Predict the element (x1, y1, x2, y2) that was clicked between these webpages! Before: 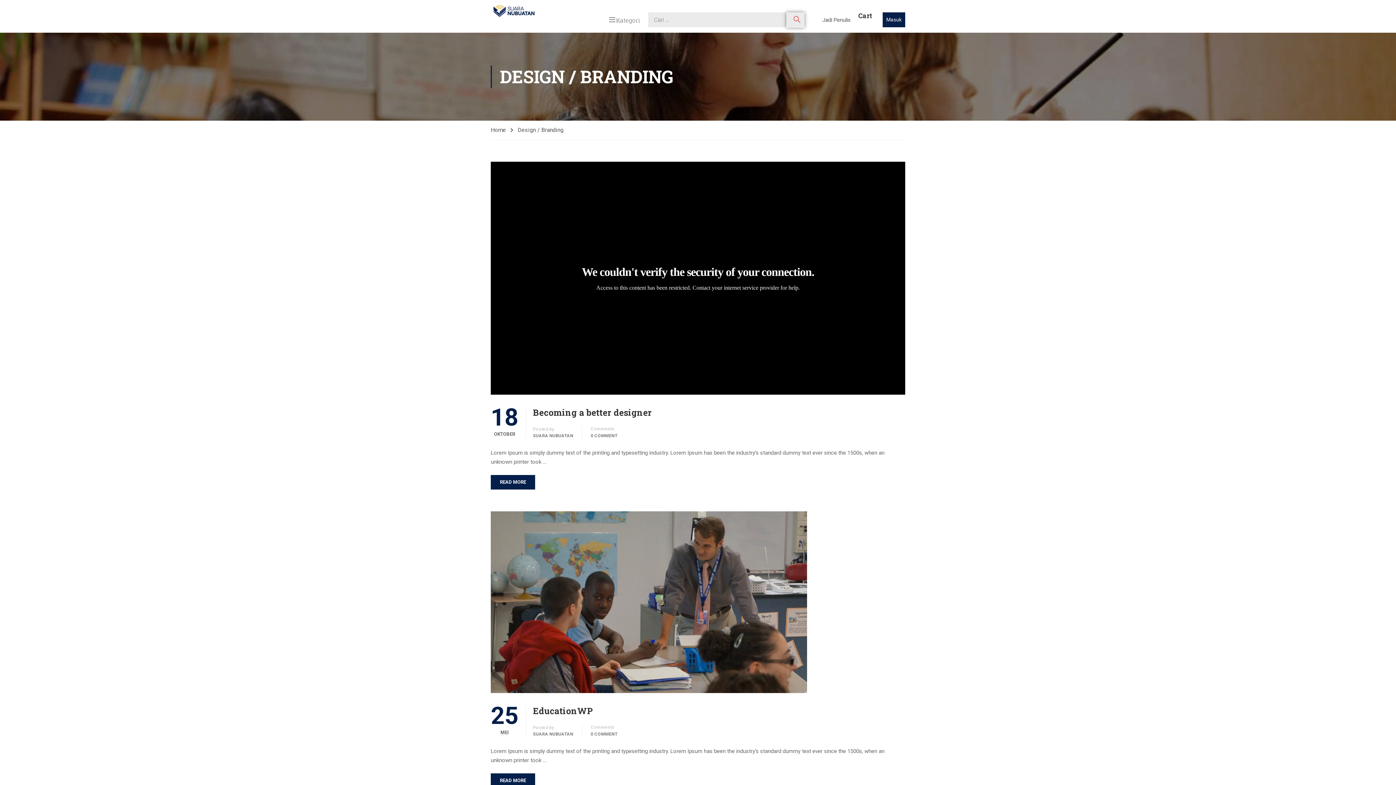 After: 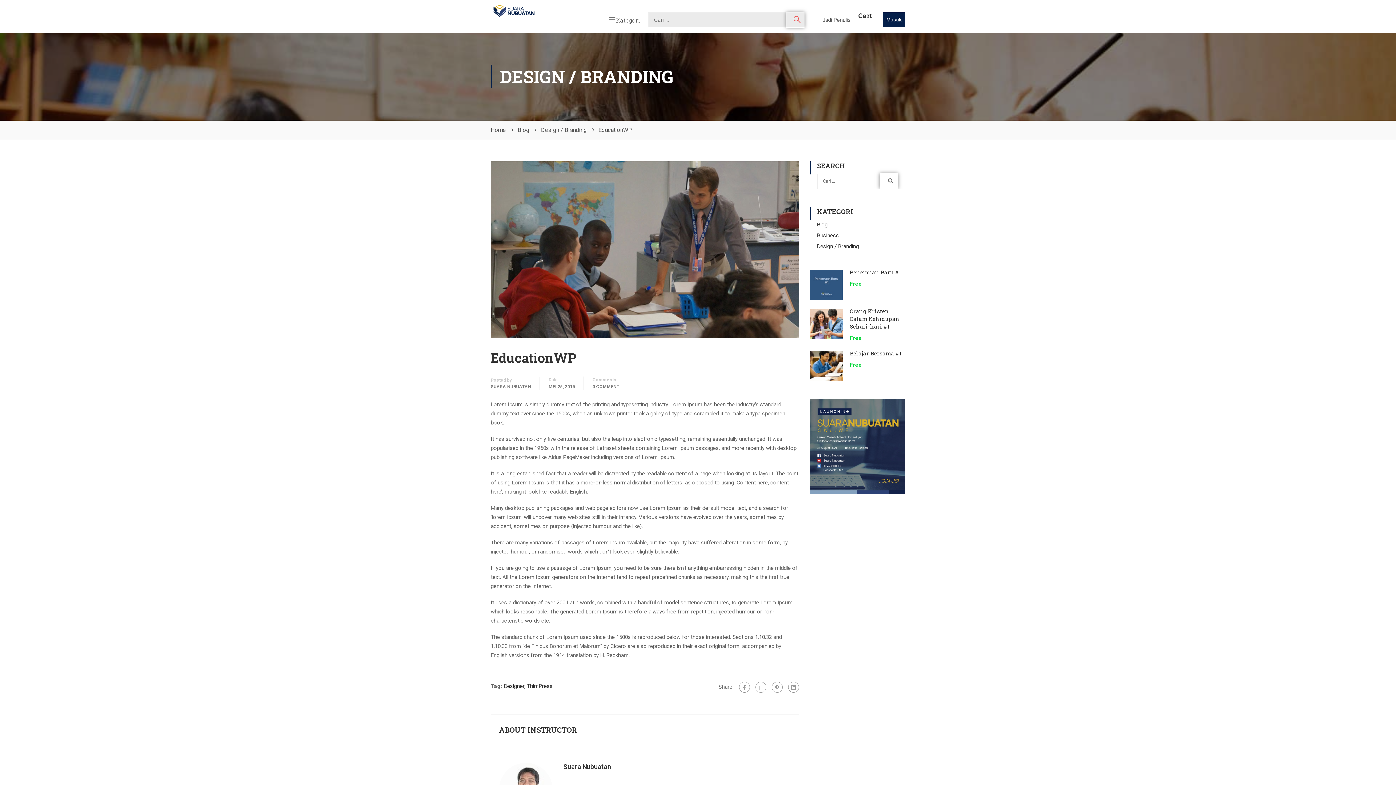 Action: label: READ MORE bbox: (490, 773, 535, 788)